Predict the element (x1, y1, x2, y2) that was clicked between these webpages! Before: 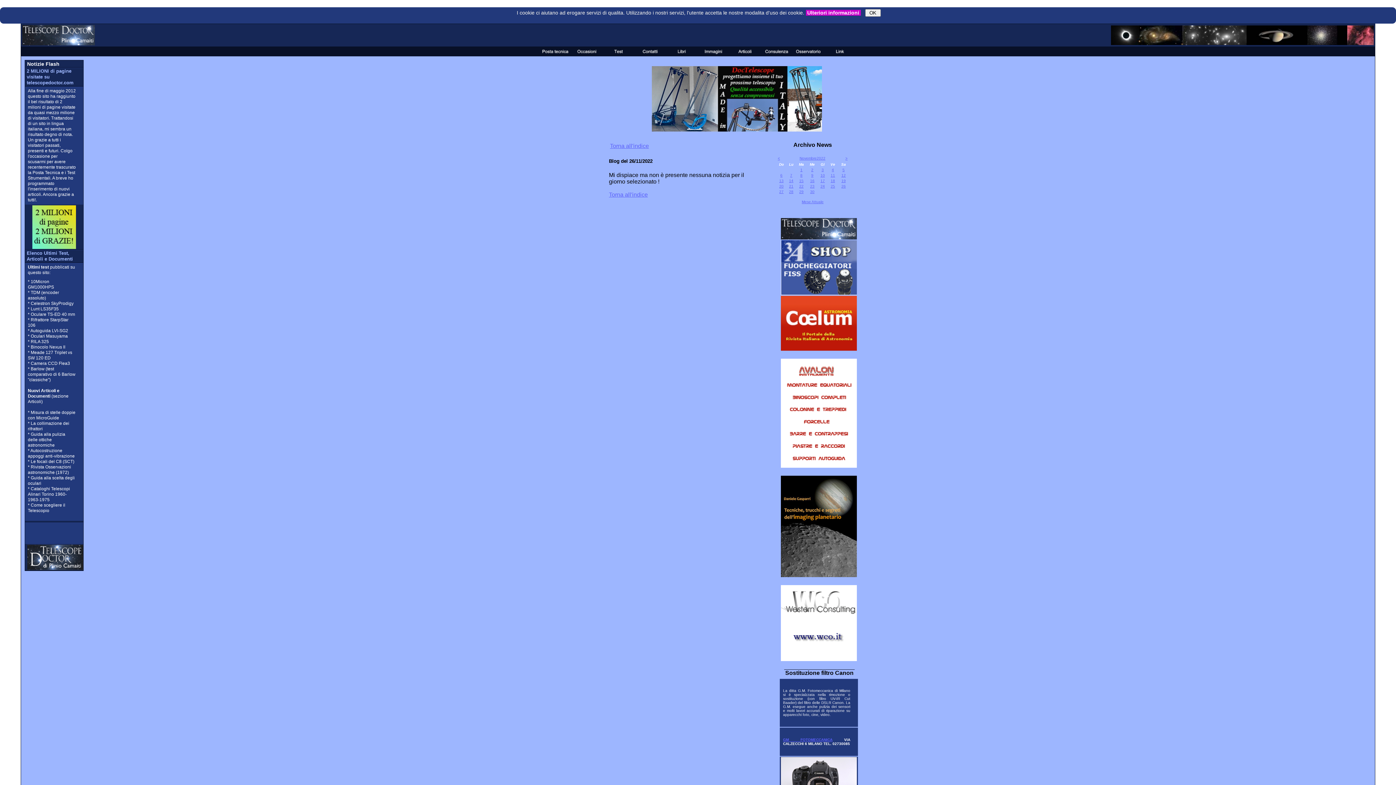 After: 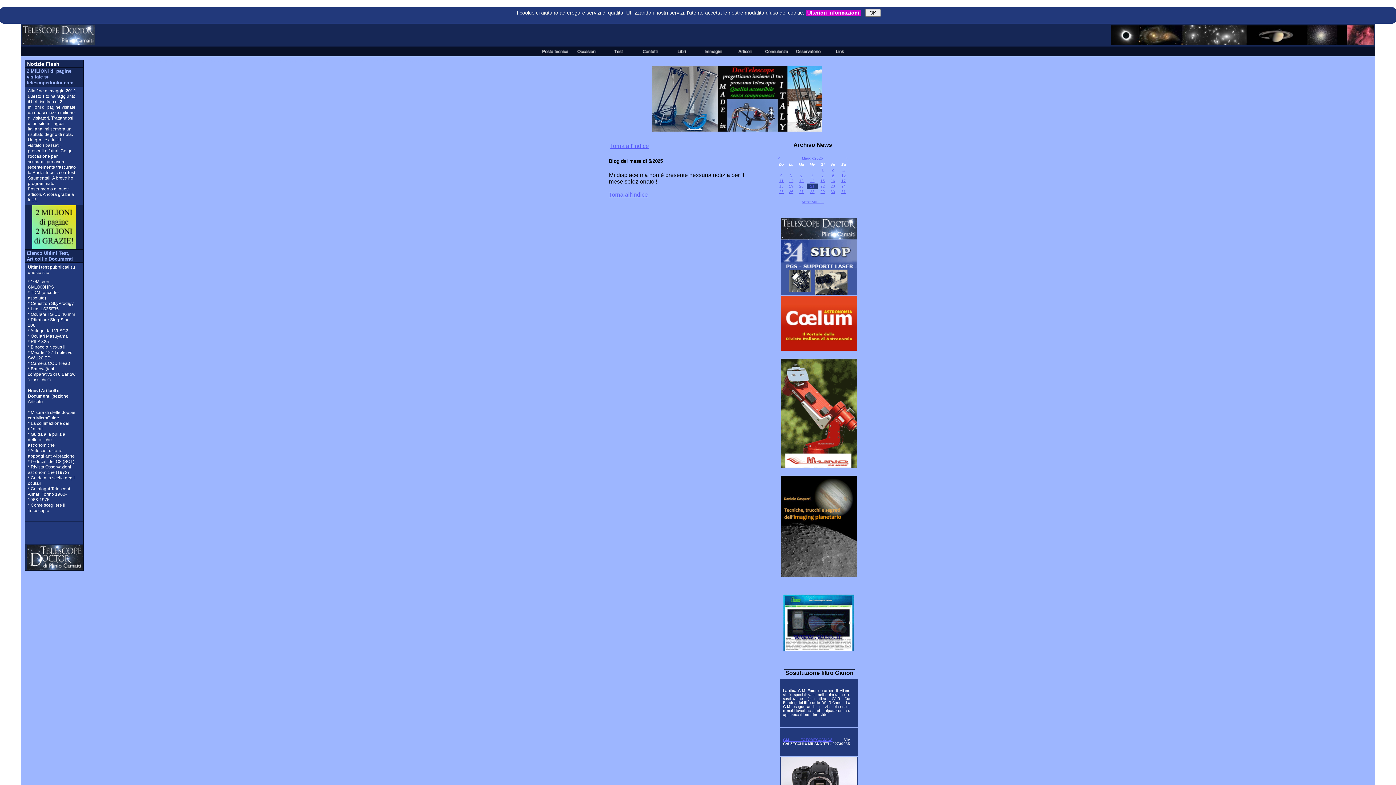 Action: bbox: (801, 200, 823, 204) label: Mese Attuale